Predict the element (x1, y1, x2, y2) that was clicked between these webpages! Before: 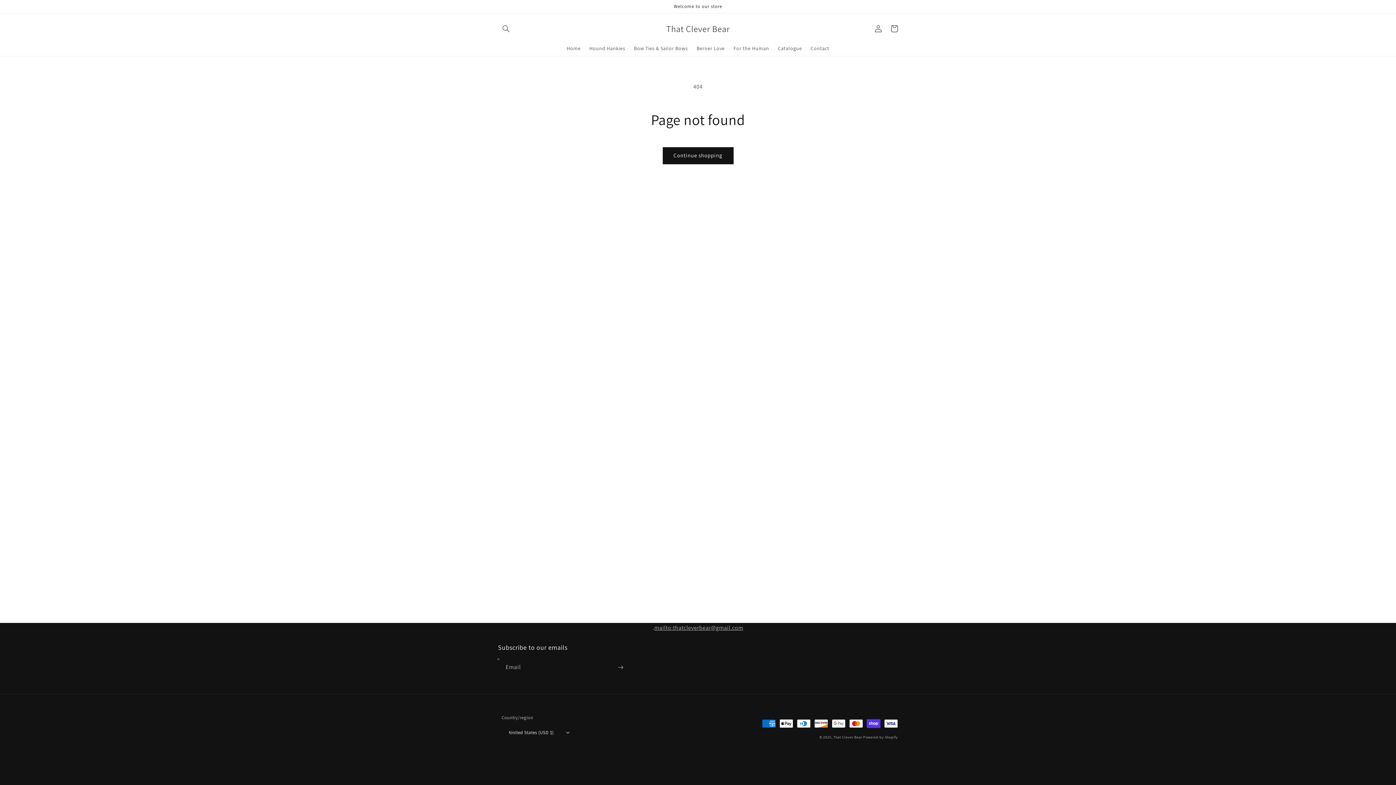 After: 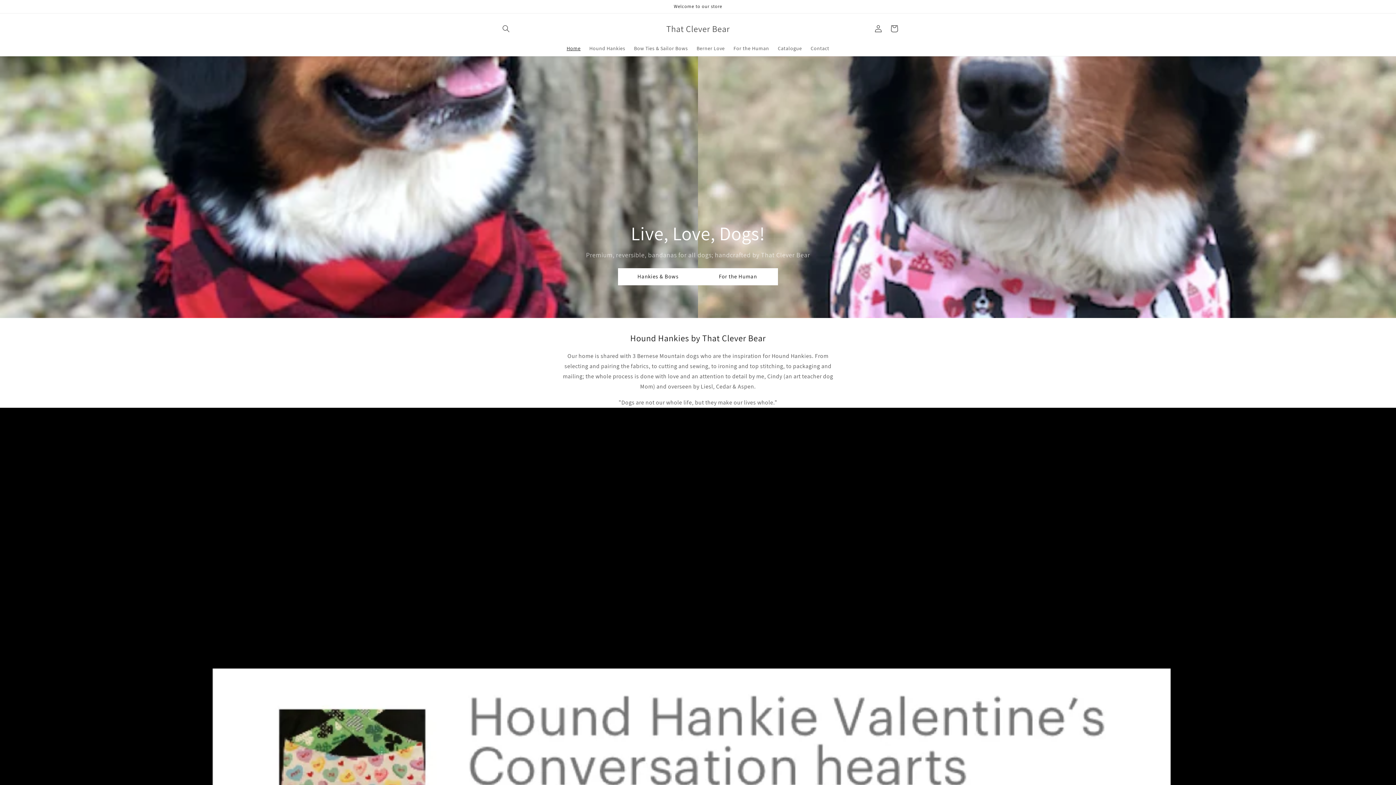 Action: label: Home bbox: (562, 40, 585, 55)